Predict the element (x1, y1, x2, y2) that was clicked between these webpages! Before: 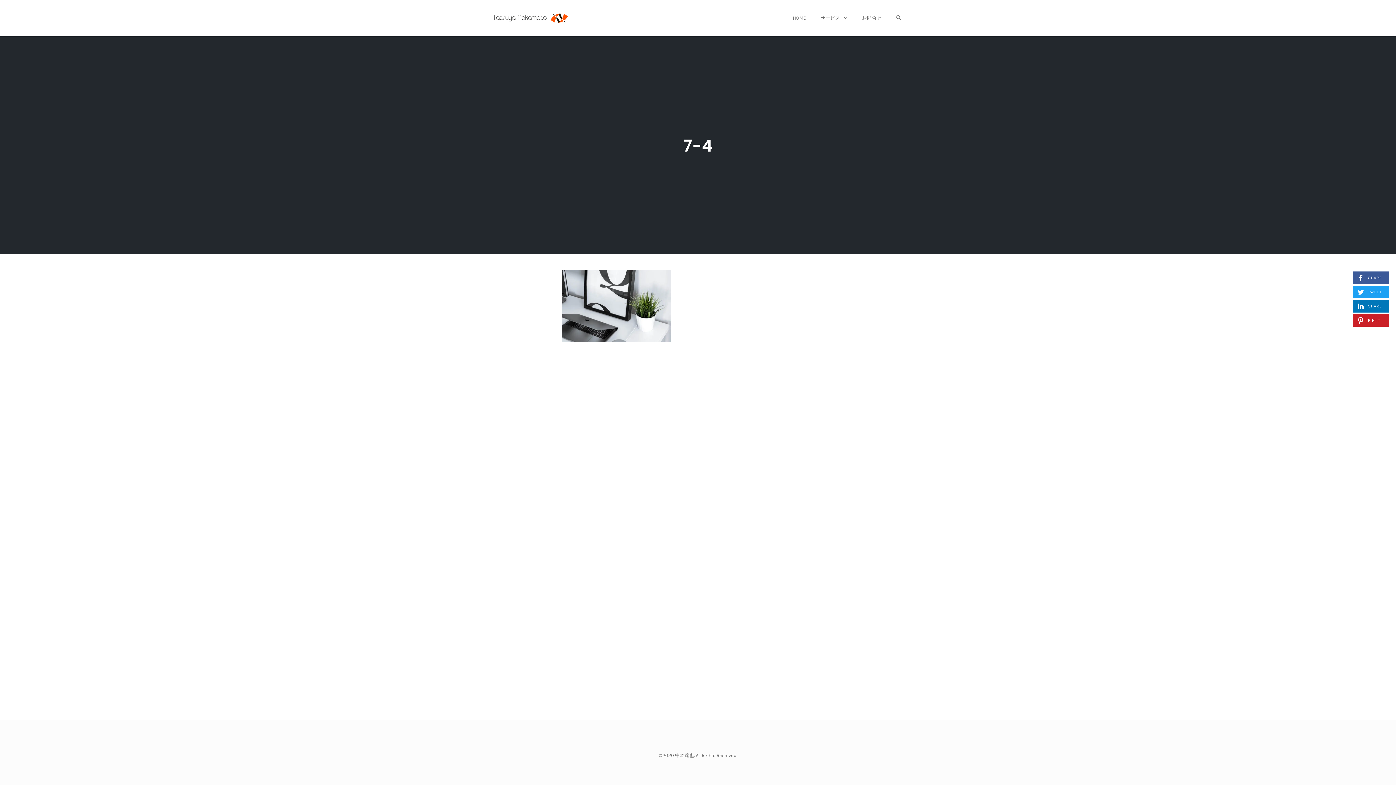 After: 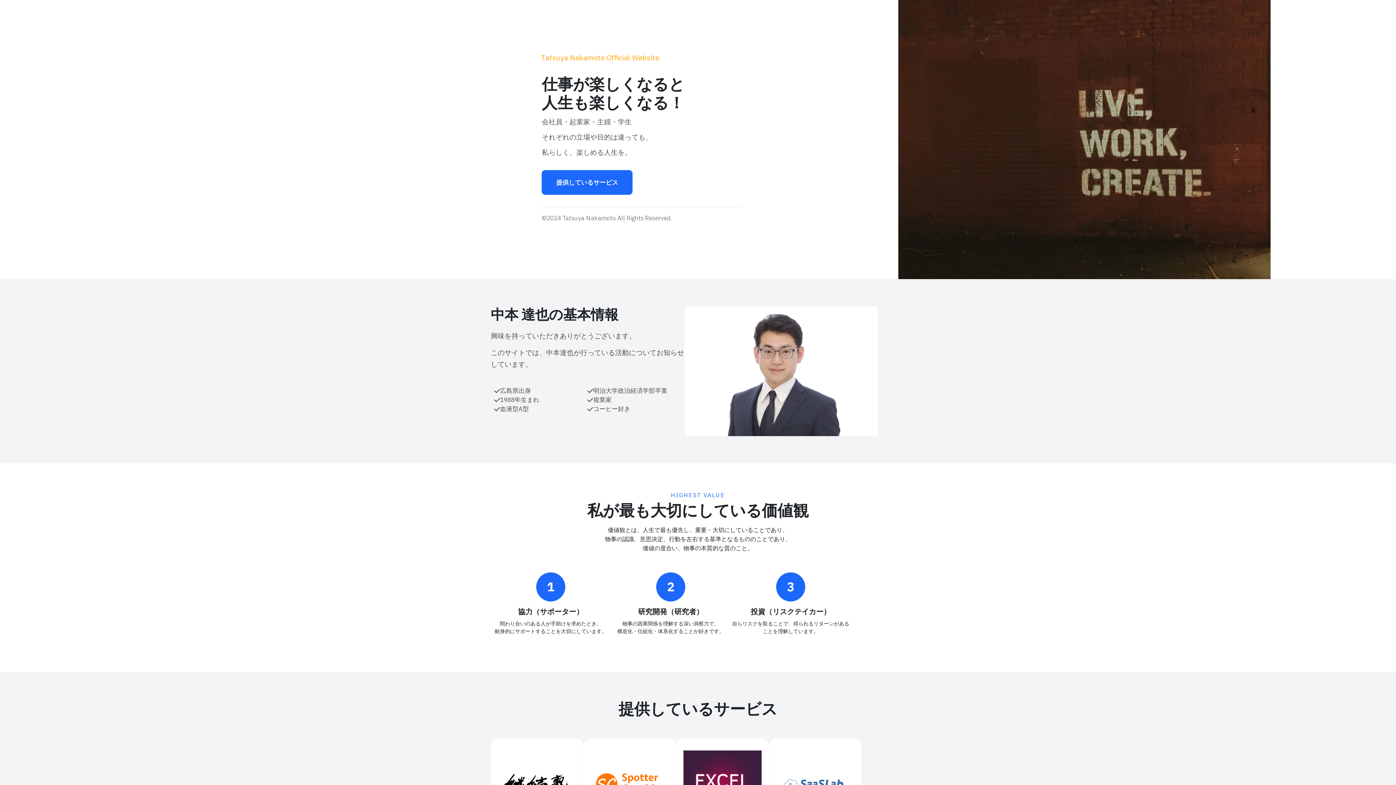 Action: bbox: (485, 5, 576, 30)